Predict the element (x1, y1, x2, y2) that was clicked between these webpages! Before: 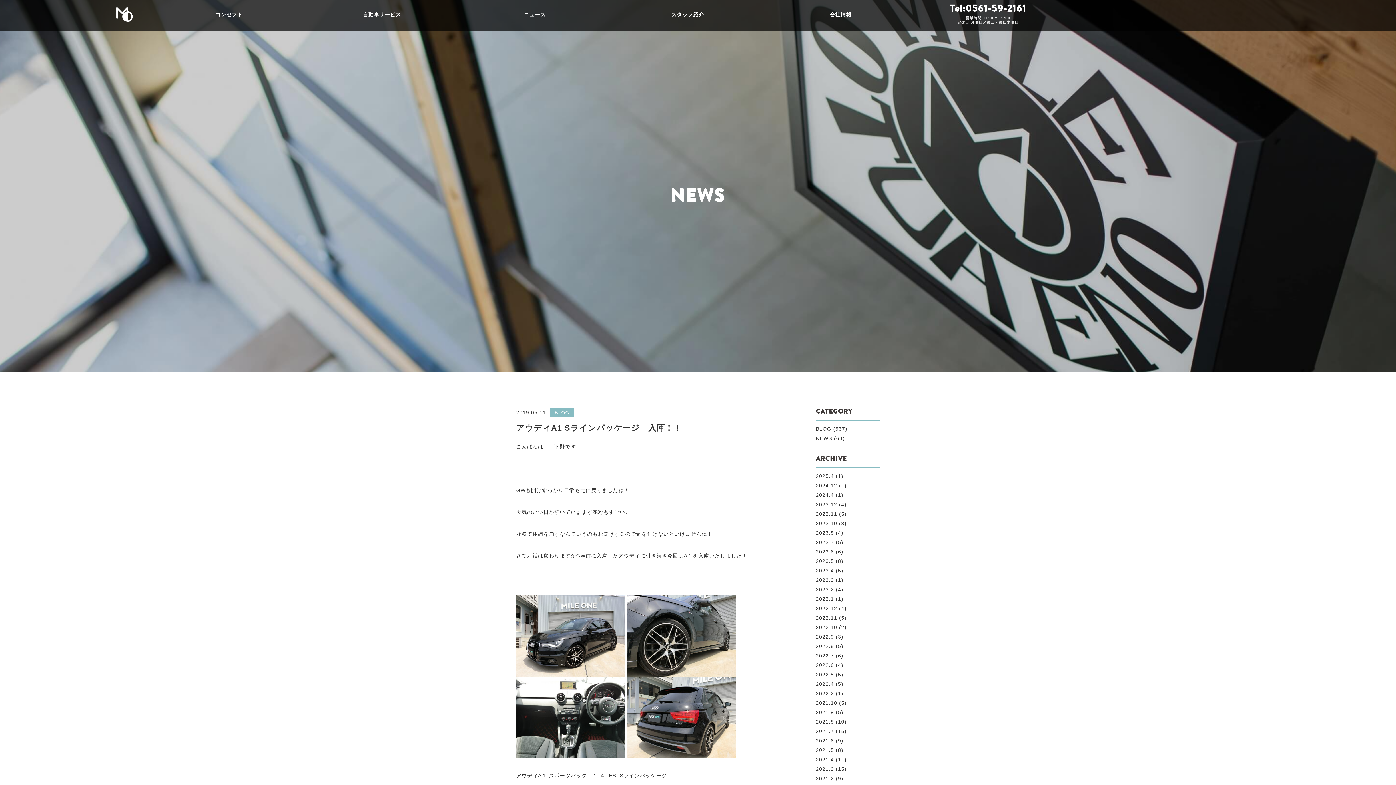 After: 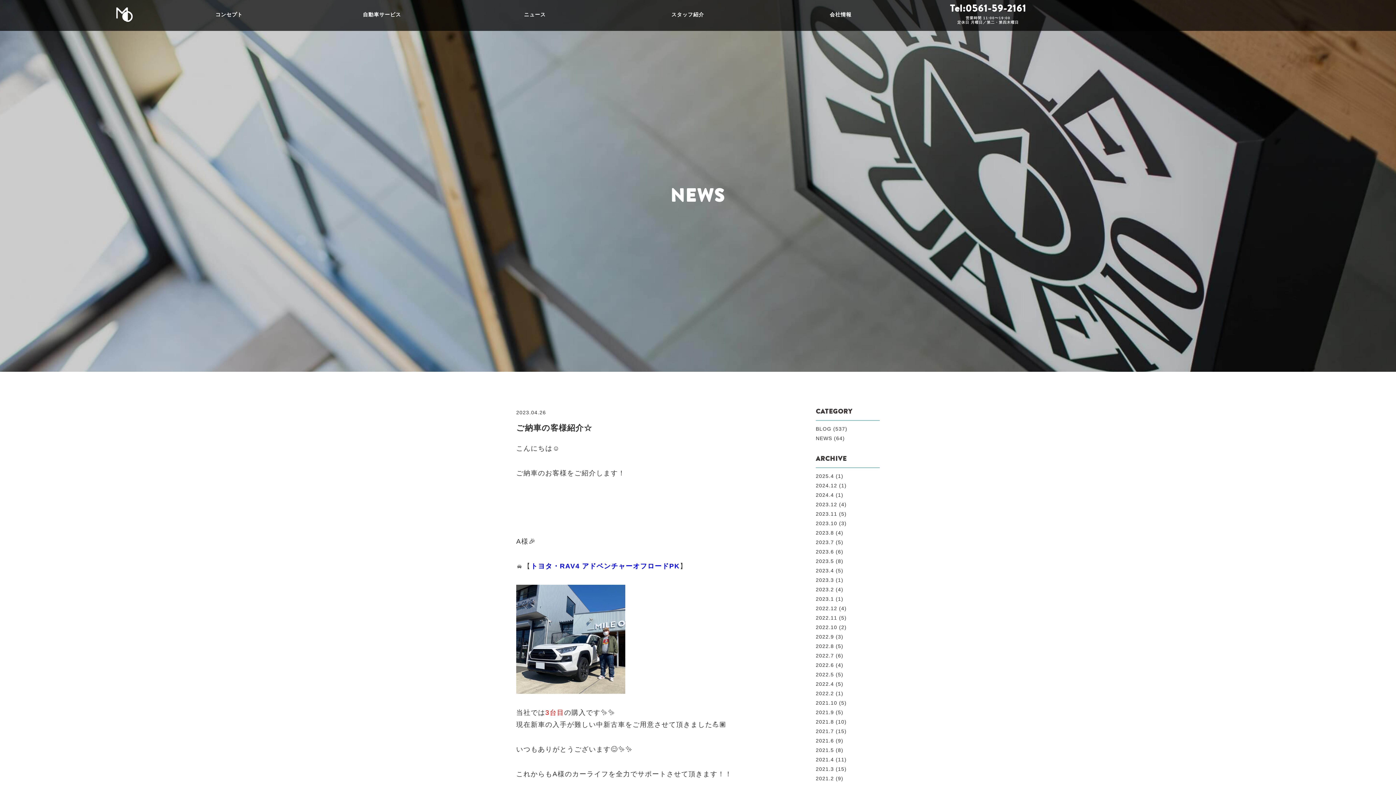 Action: label: 2023.4 (5) bbox: (816, 568, 880, 573)